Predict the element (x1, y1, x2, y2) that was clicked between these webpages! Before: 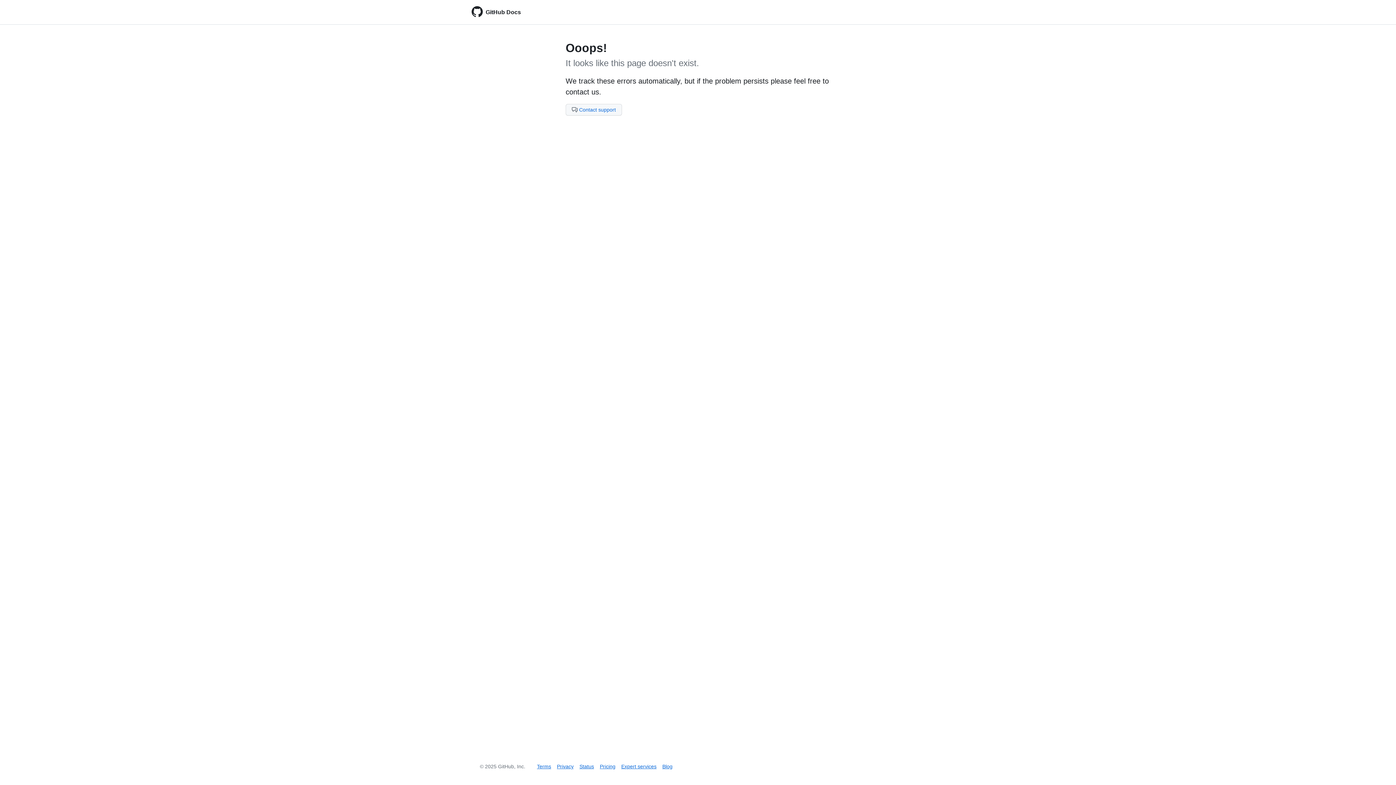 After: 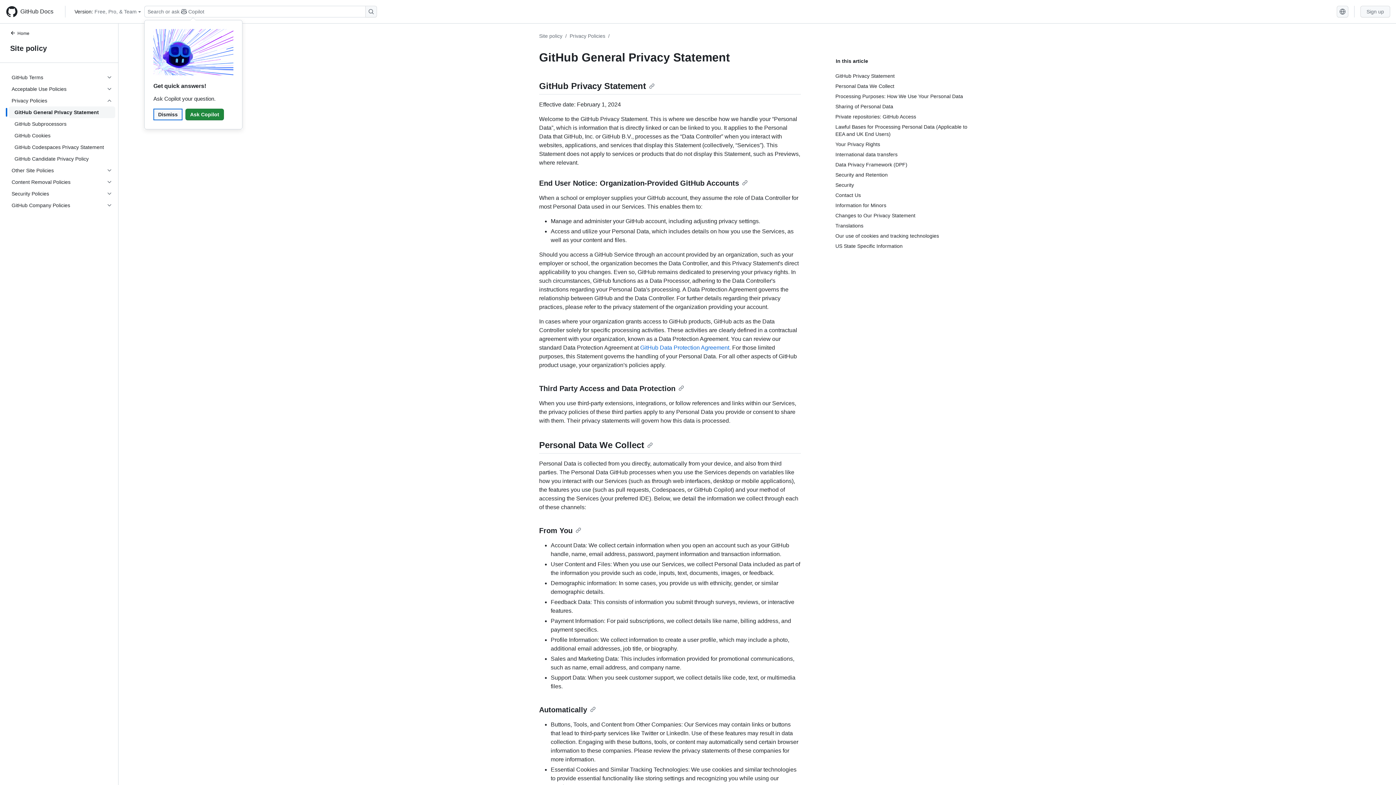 Action: label: Privacy bbox: (557, 764, 573, 769)